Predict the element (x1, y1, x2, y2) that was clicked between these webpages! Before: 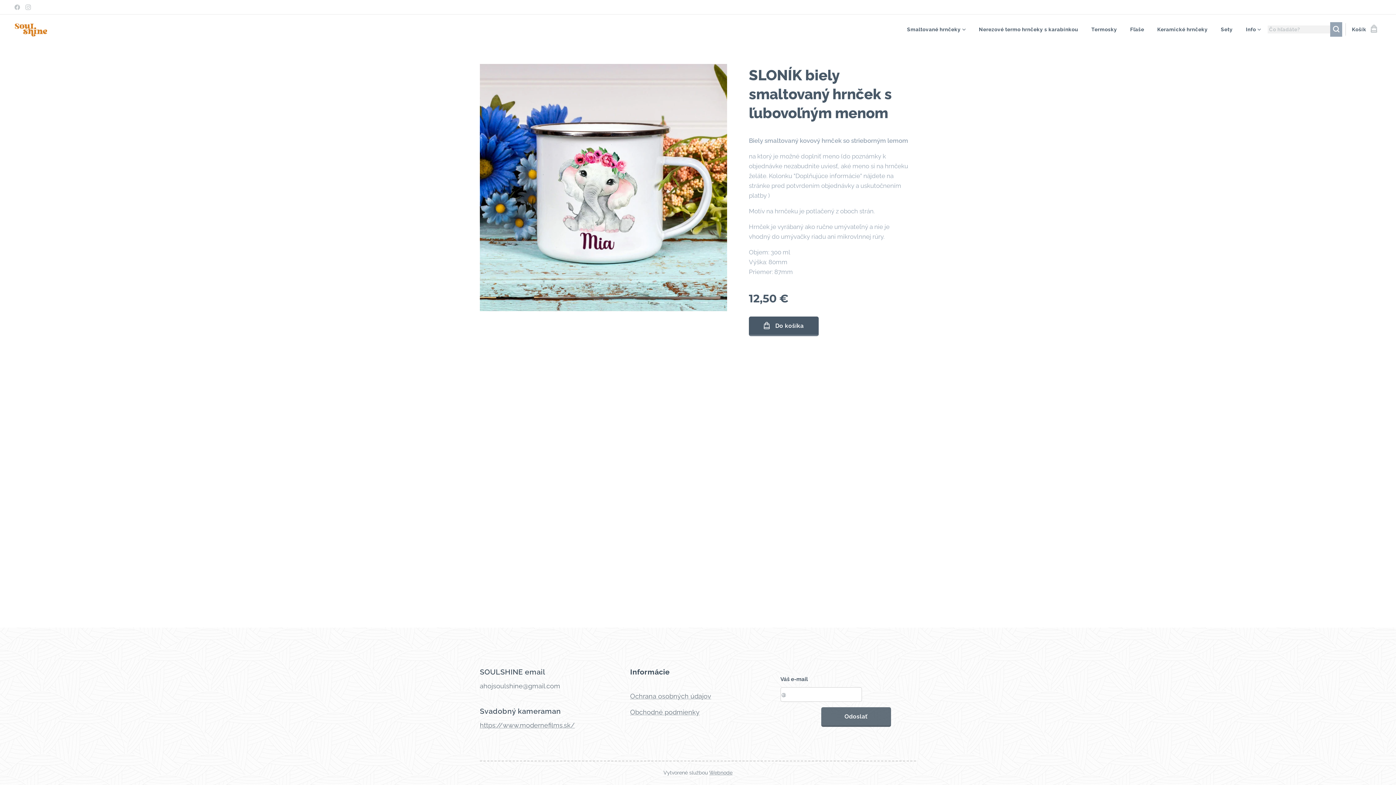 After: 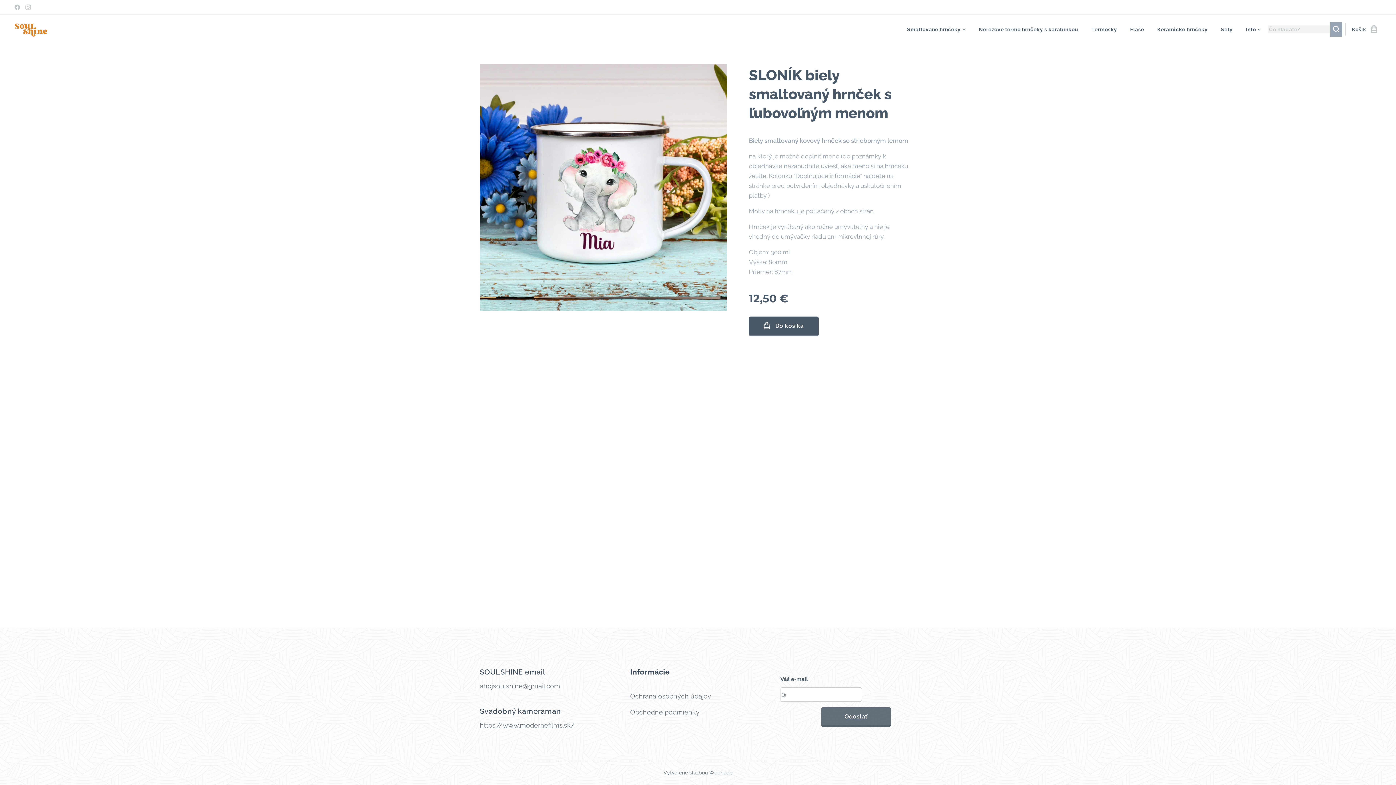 Action: bbox: (480, 721, 574, 729) label: https://www.modernefilms.sk/